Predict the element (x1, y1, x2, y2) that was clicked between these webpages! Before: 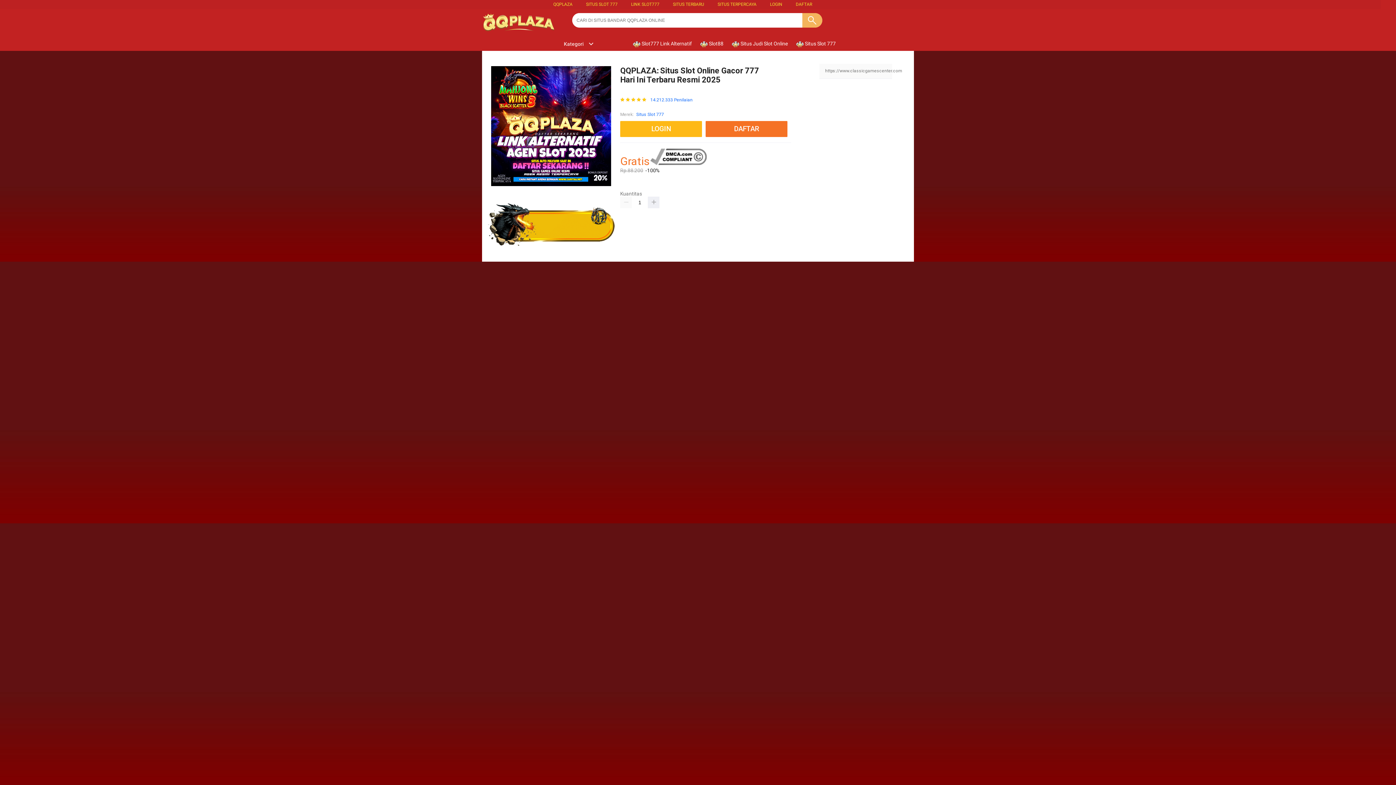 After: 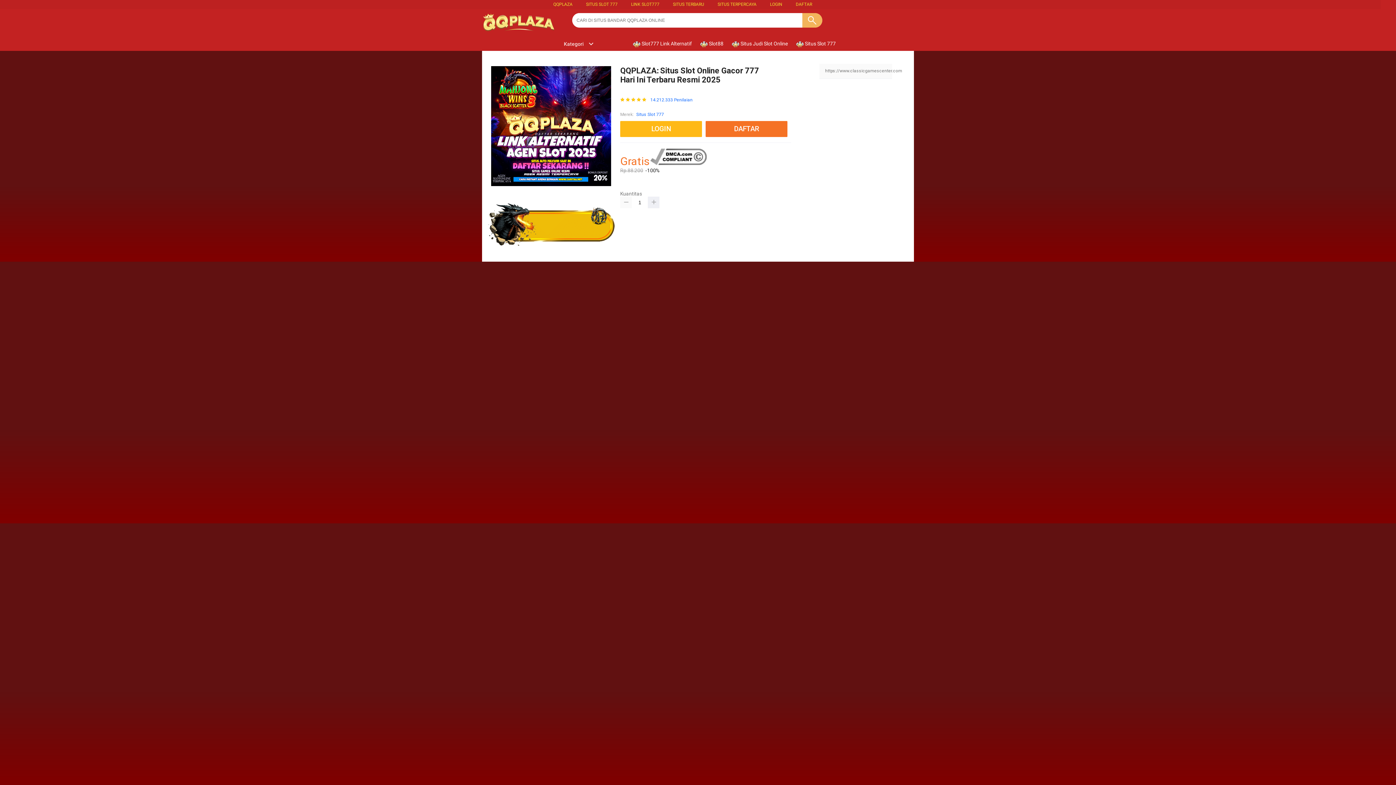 Action: bbox: (620, 196, 632, 208)